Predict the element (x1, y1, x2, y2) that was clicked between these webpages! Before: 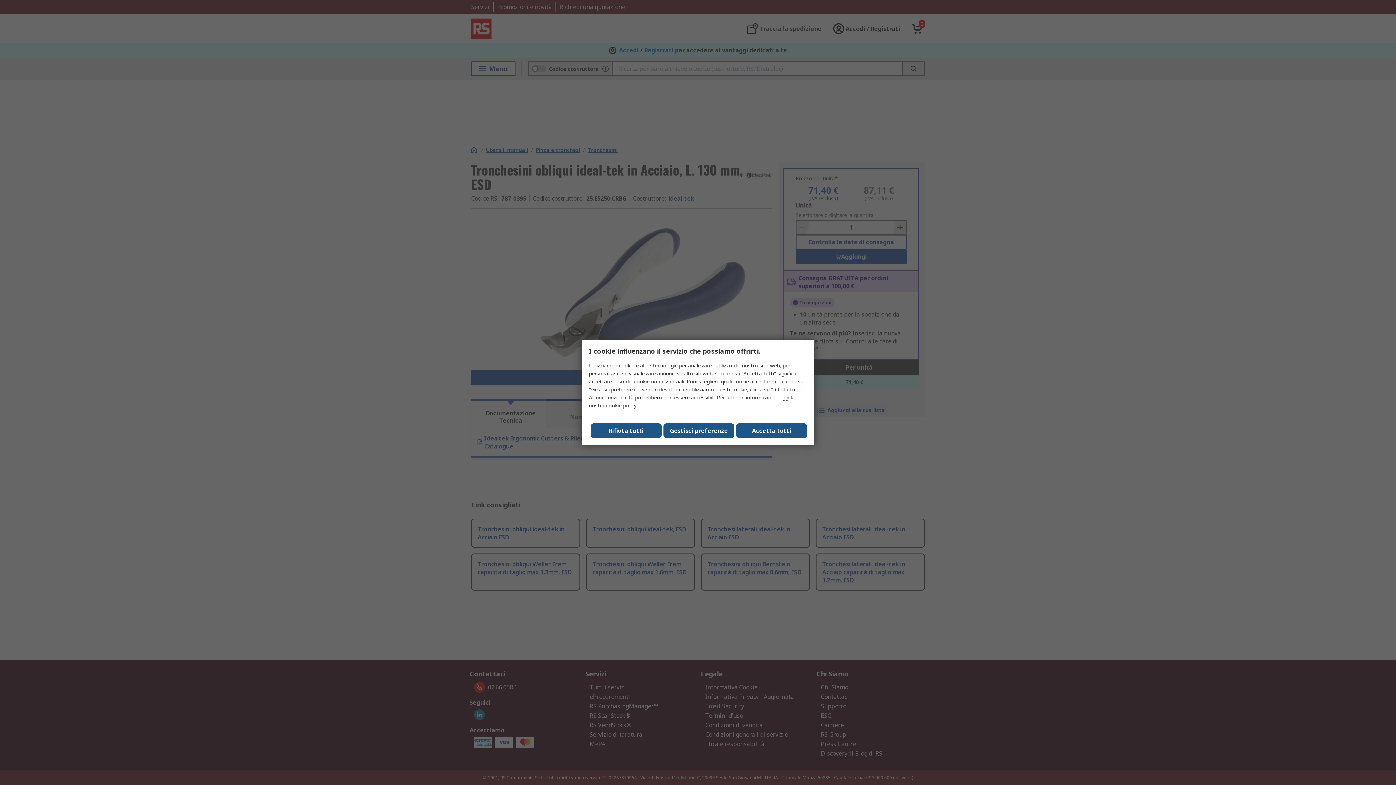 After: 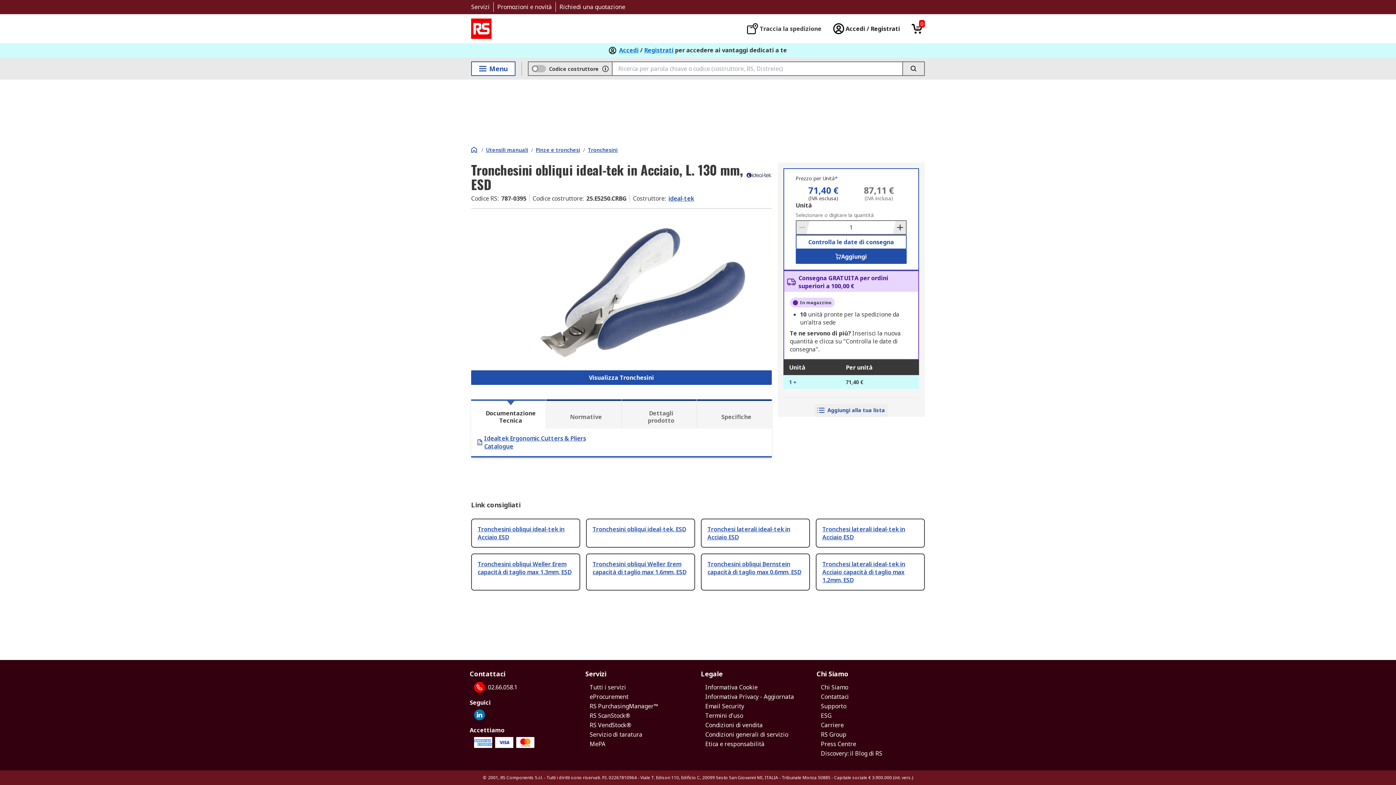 Action: label: Close consent Widget bbox: (736, 423, 807, 438)